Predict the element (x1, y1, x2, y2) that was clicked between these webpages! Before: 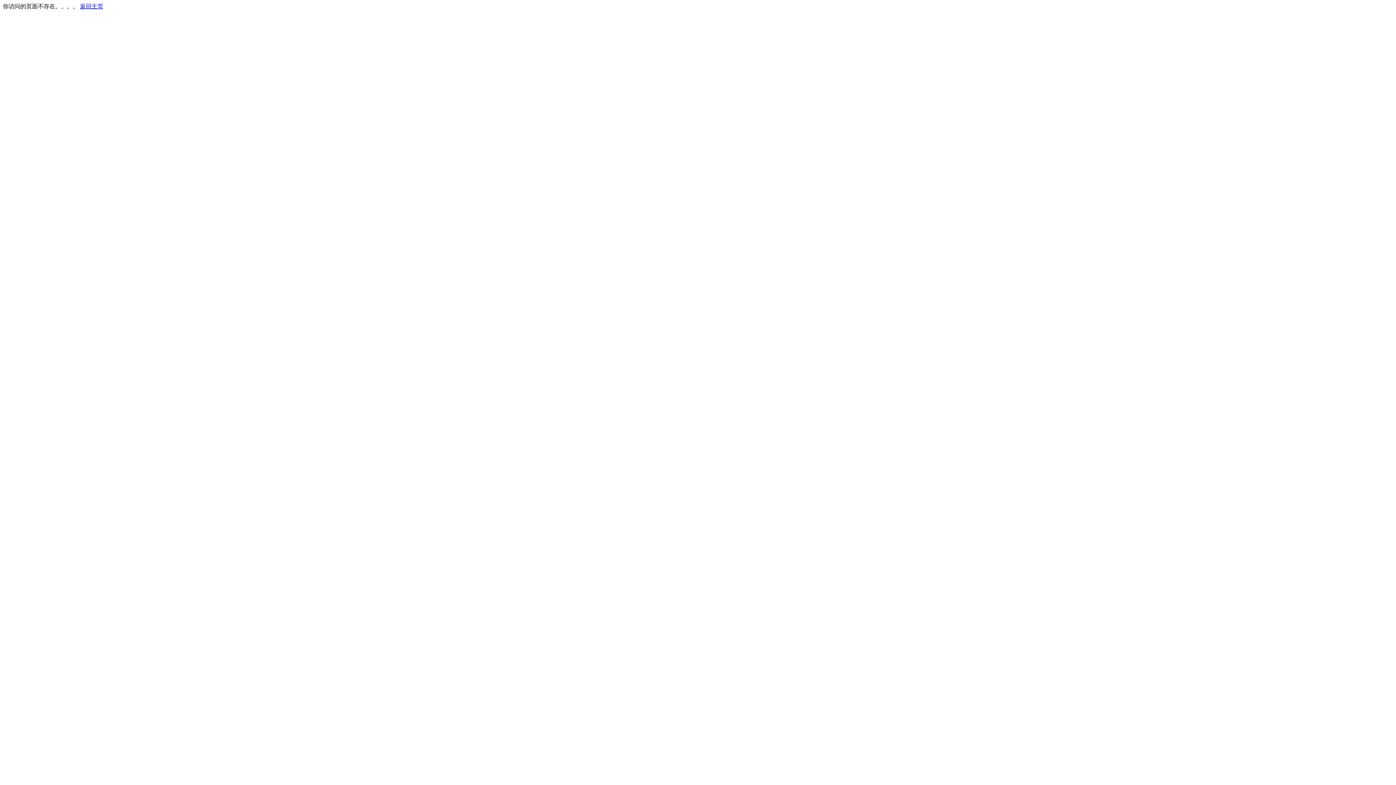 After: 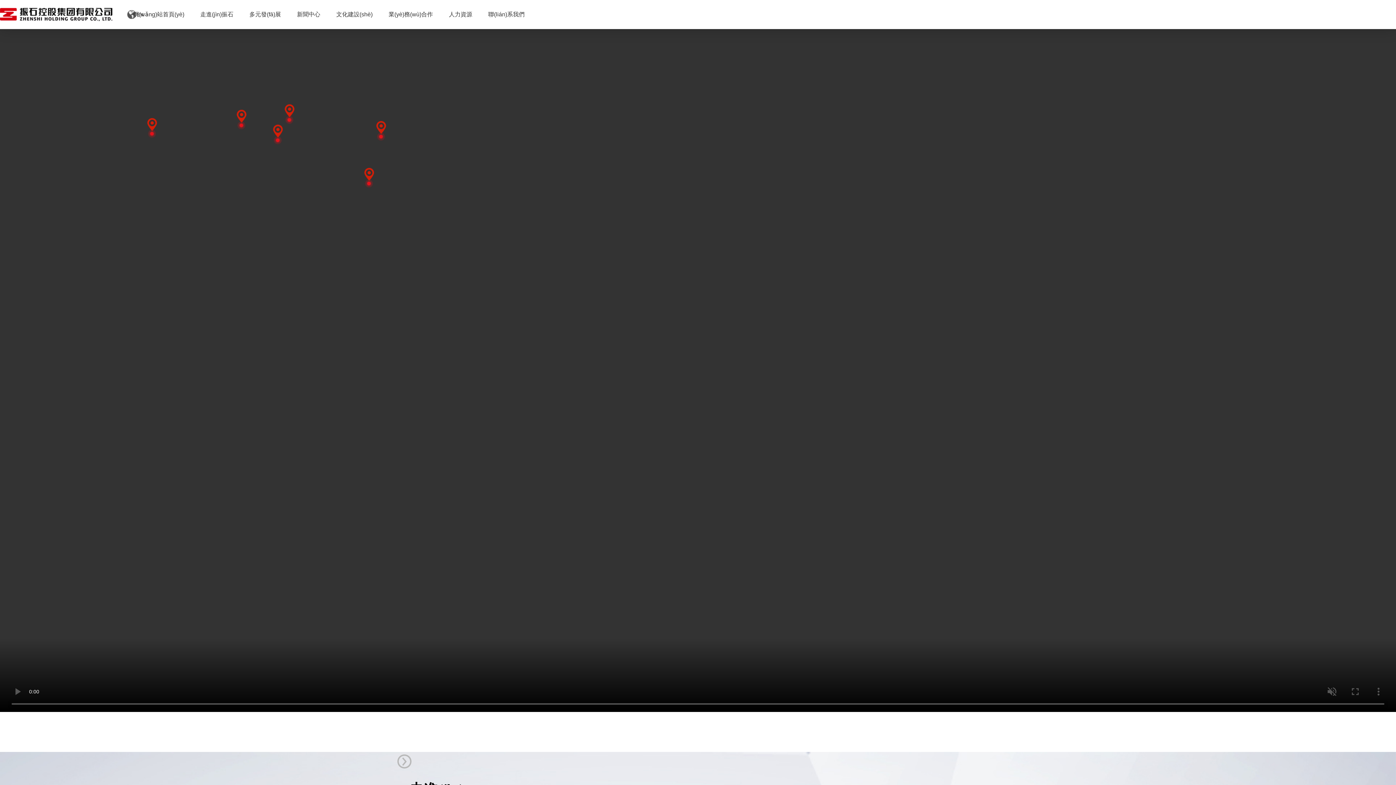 Action: label: 返回主页 bbox: (80, 3, 103, 9)